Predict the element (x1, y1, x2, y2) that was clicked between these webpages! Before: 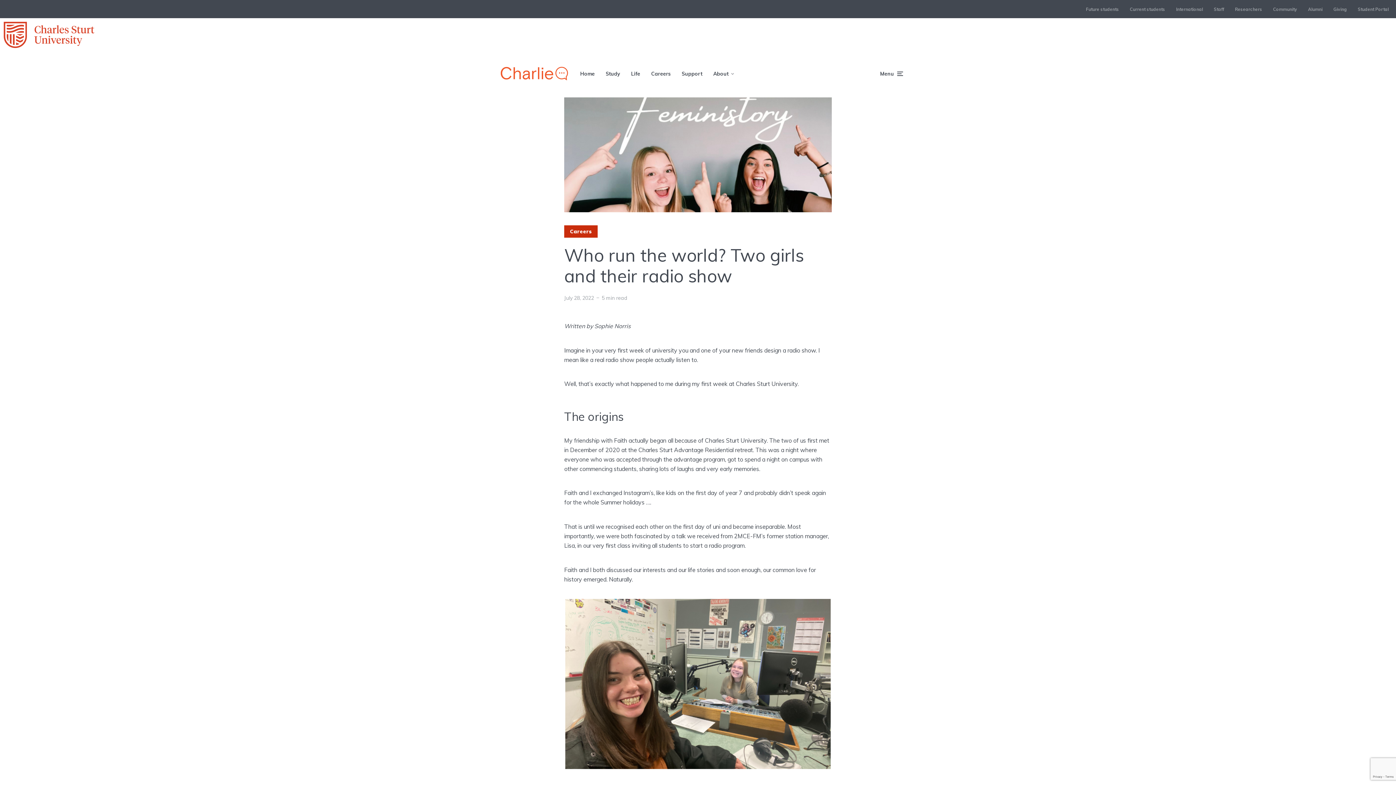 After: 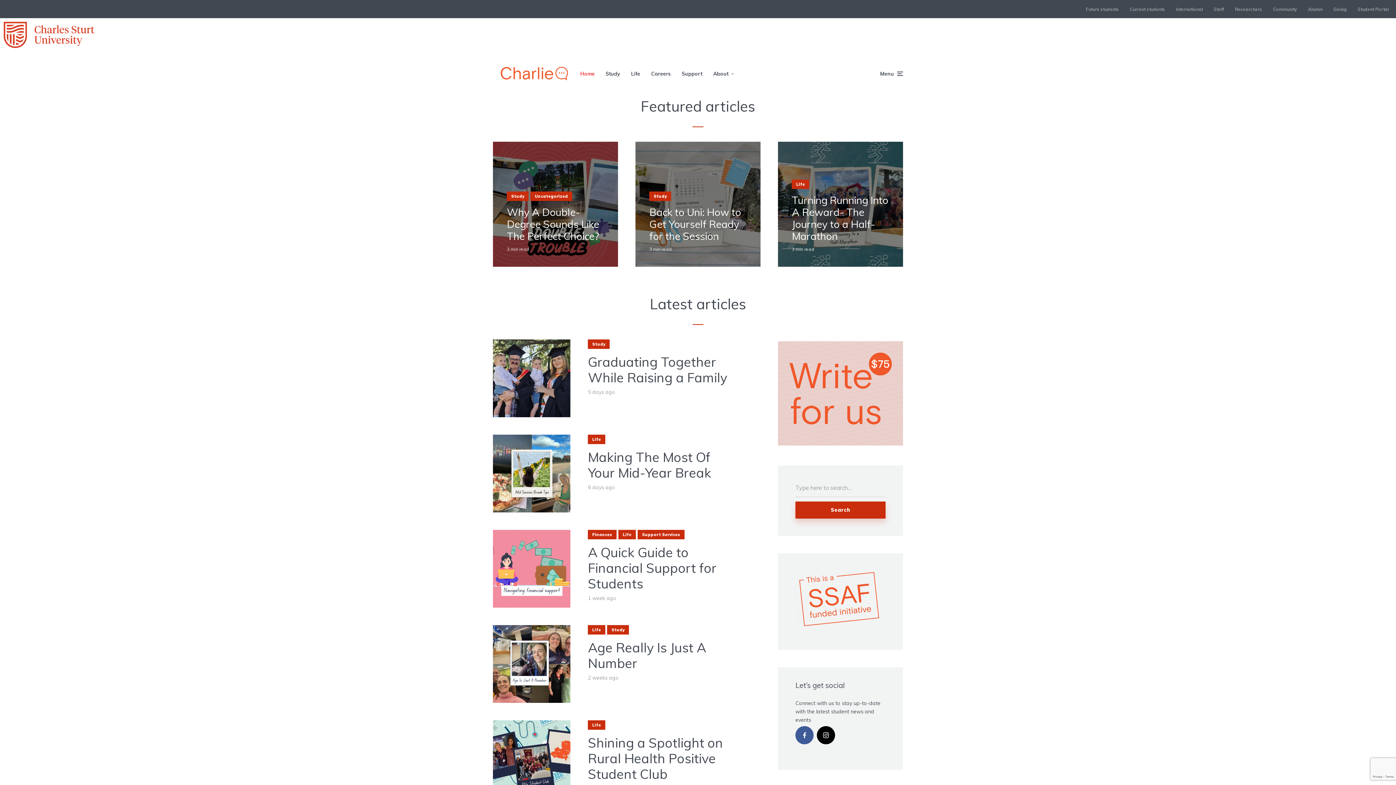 Action: bbox: (580, 64, 594, 82) label: Home